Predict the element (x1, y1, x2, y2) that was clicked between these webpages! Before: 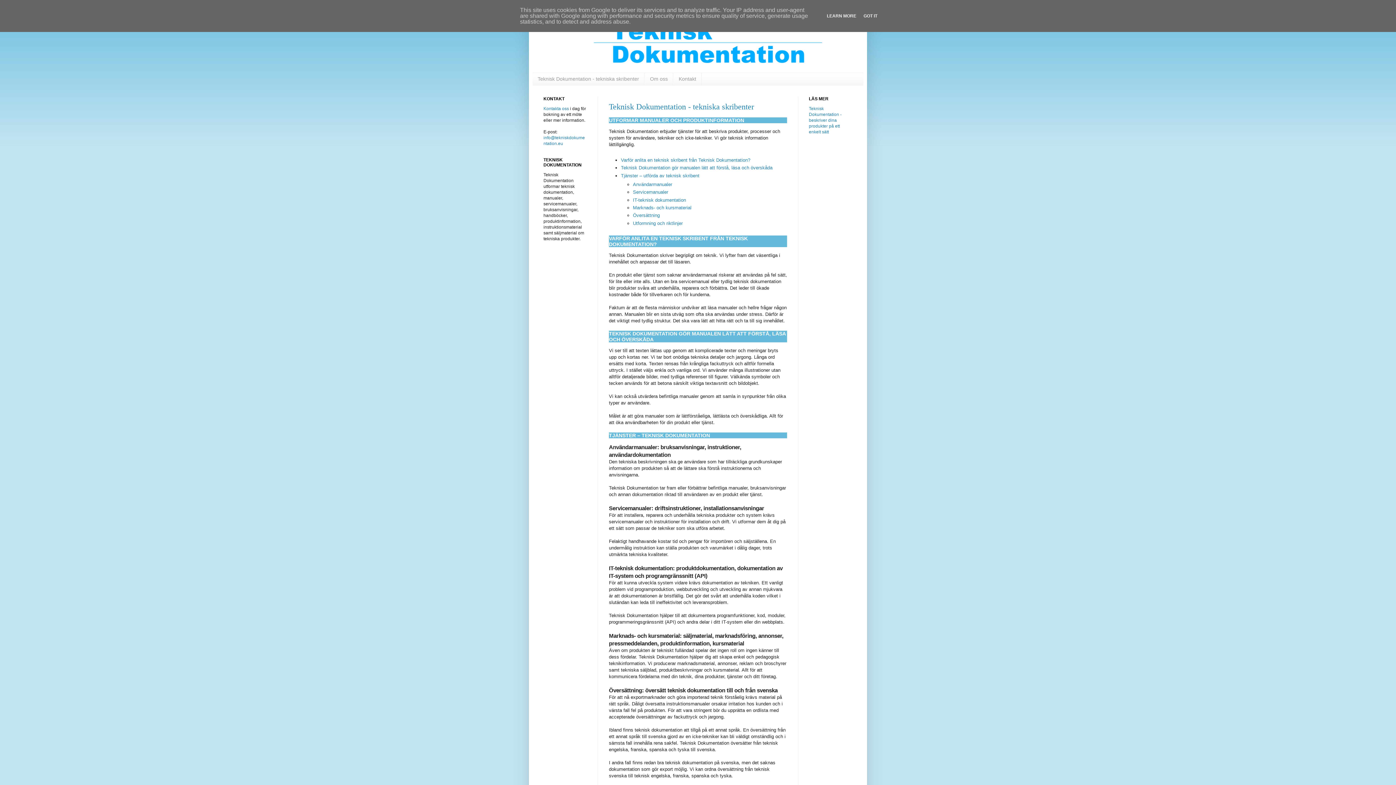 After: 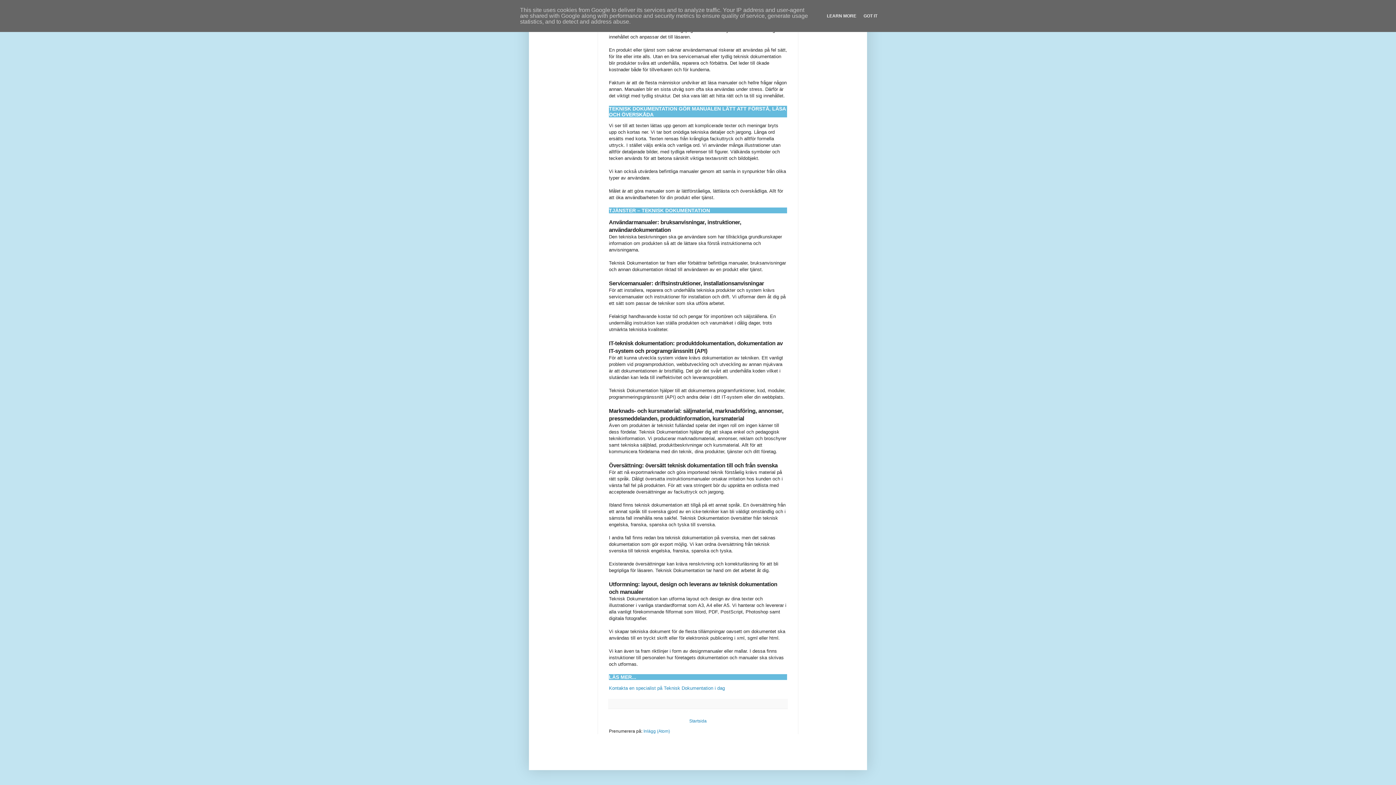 Action: bbox: (633, 189, 668, 195) label: Servicemanualer